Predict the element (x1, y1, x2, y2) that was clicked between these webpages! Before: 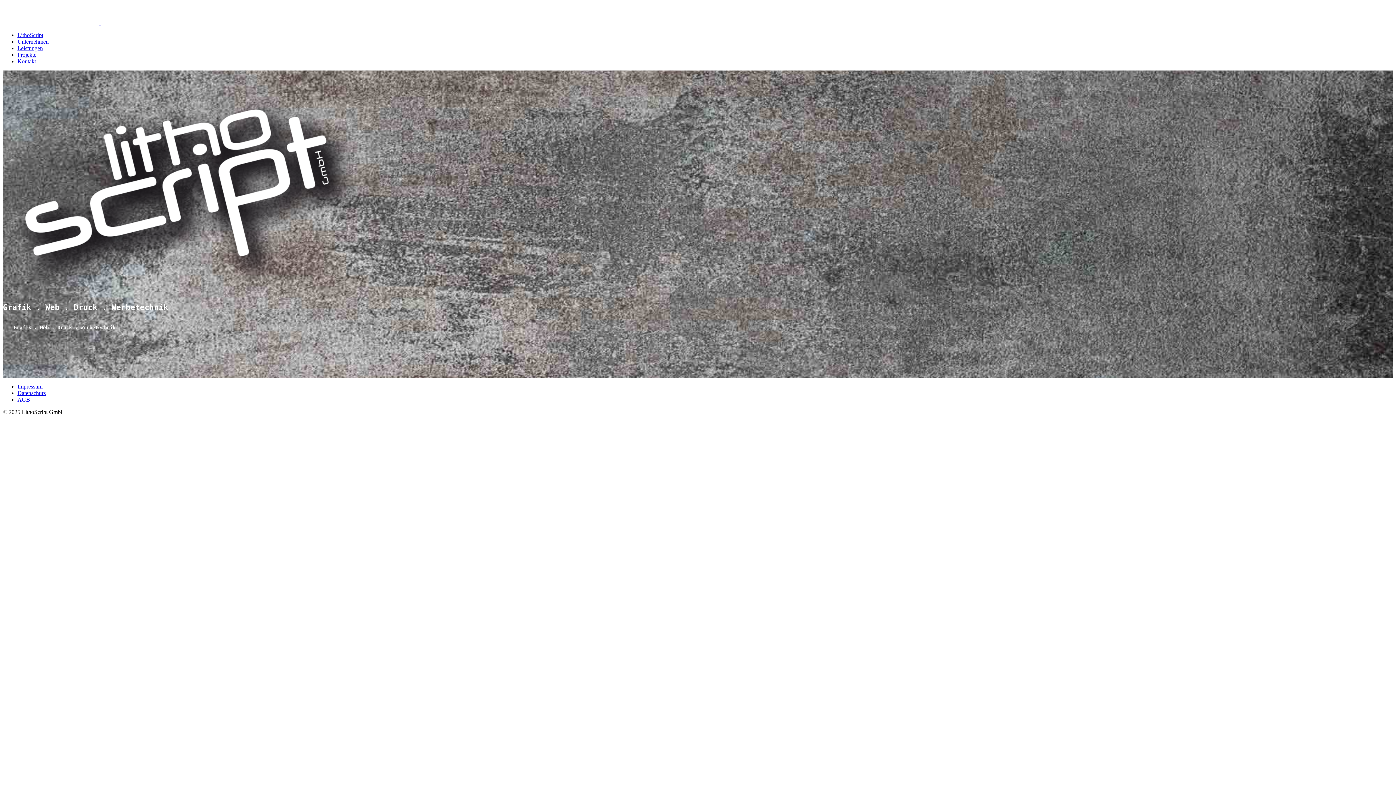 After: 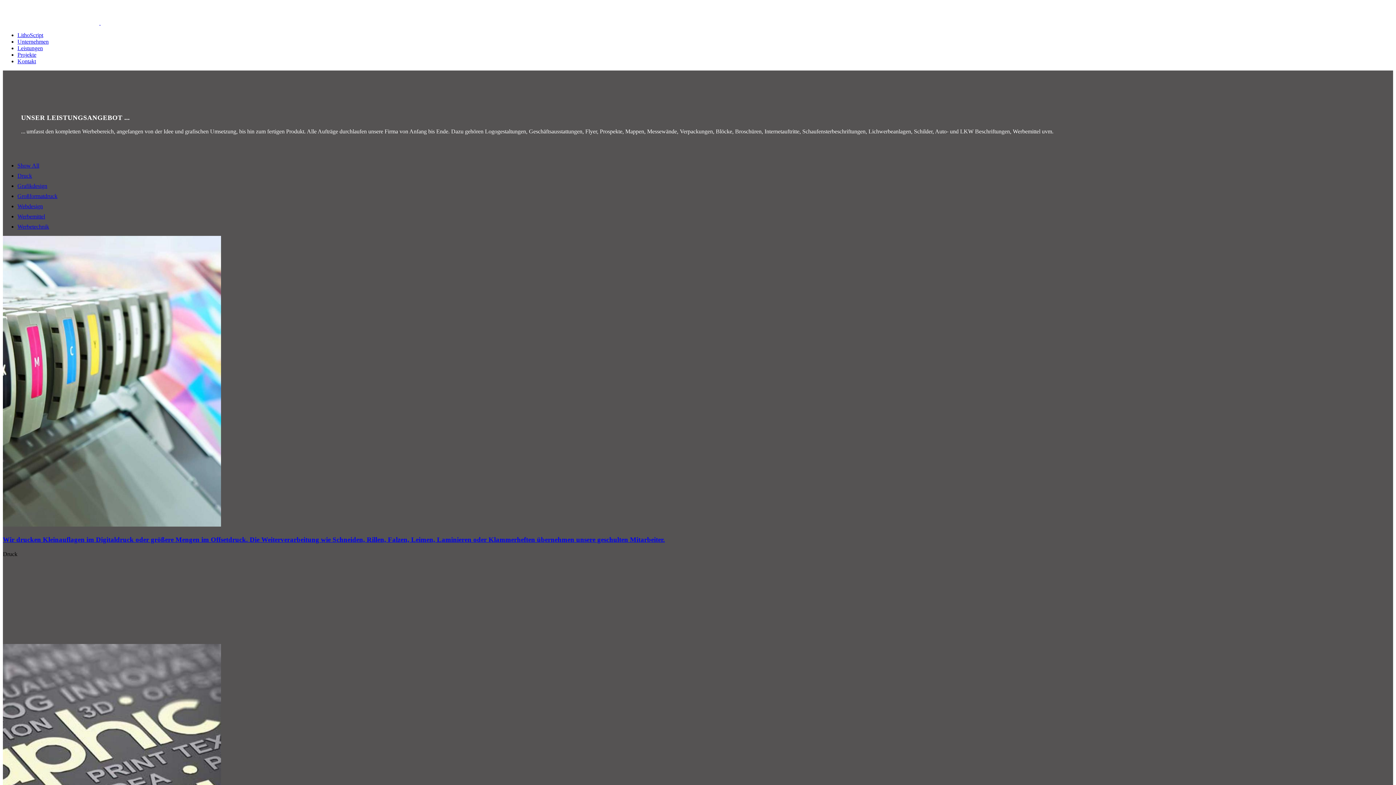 Action: label: Leistungen bbox: (17, 45, 42, 51)